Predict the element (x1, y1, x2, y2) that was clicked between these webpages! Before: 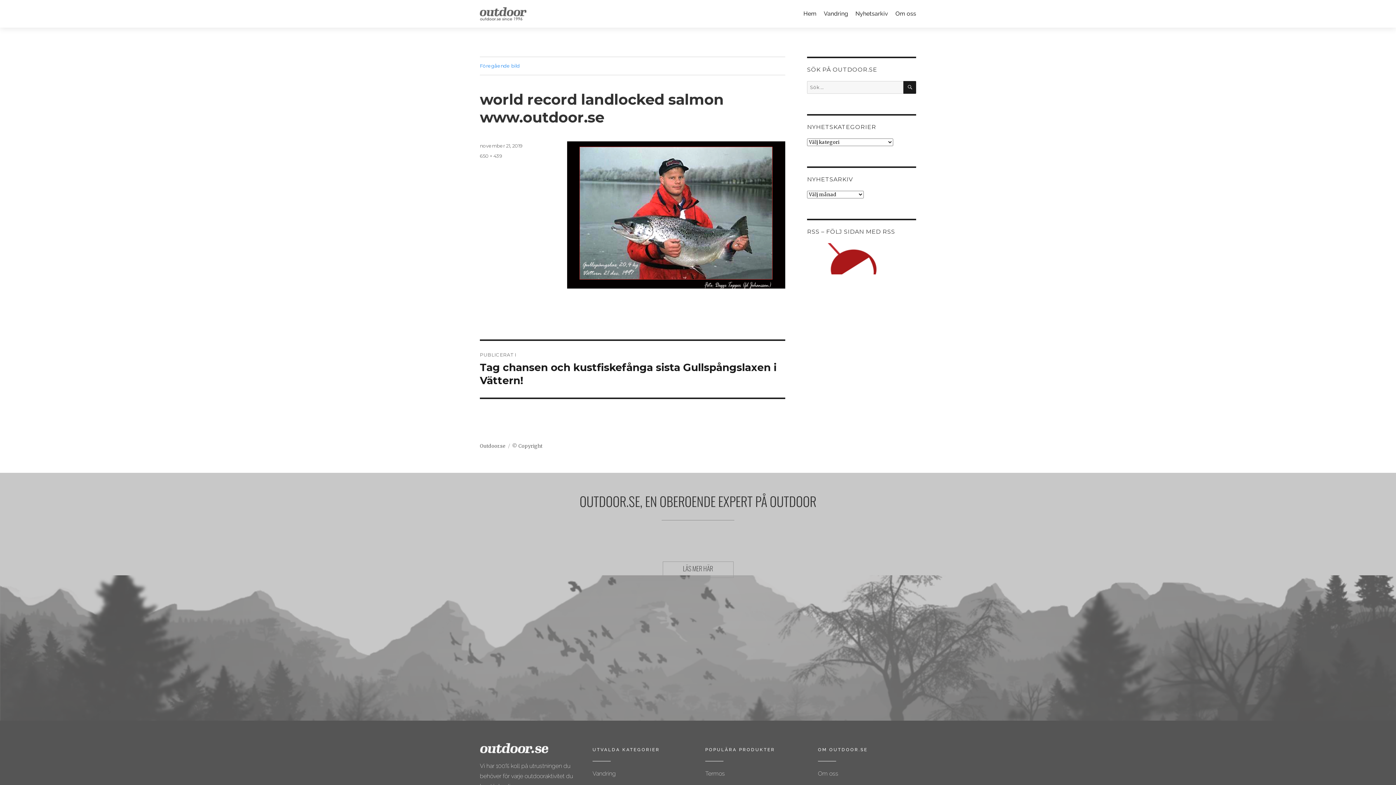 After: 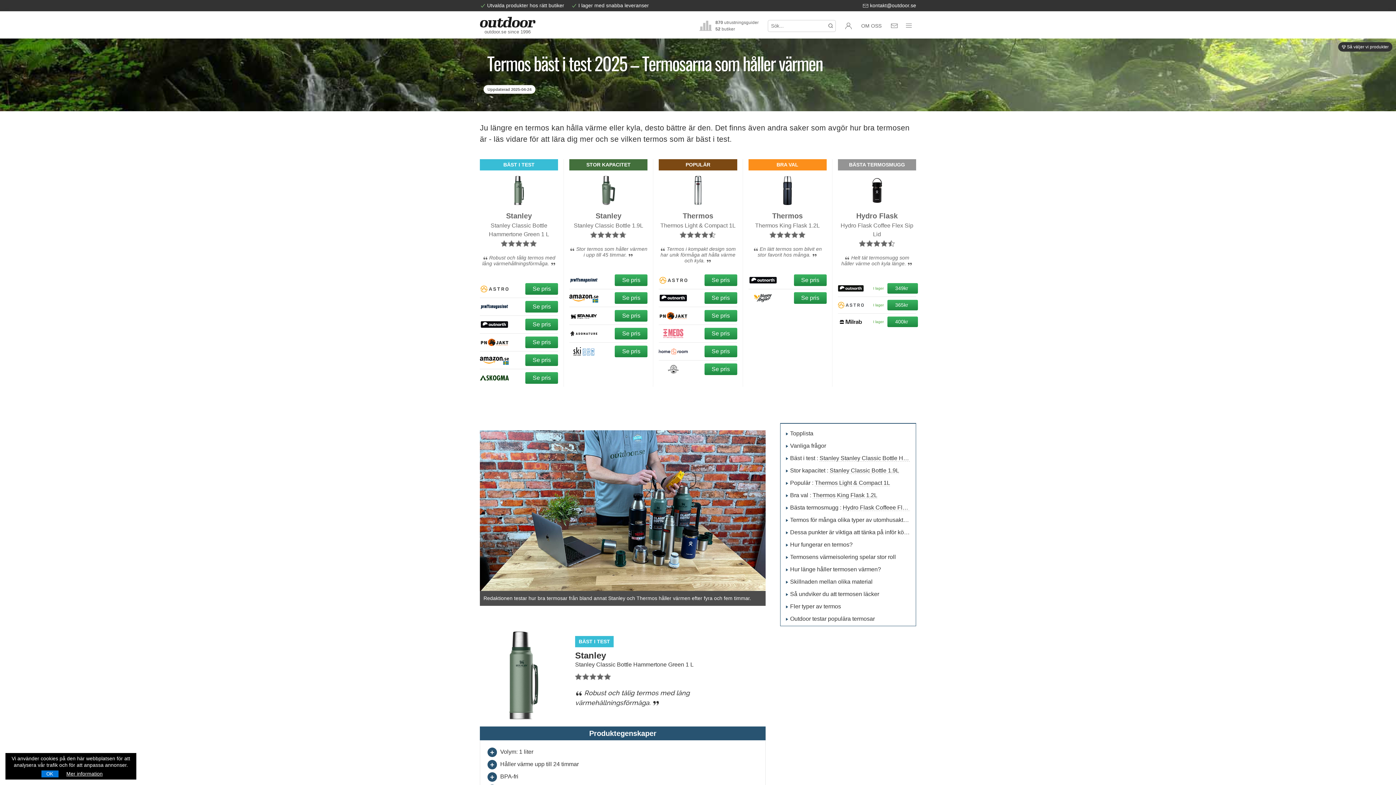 Action: label: Termos bbox: (705, 770, 725, 777)